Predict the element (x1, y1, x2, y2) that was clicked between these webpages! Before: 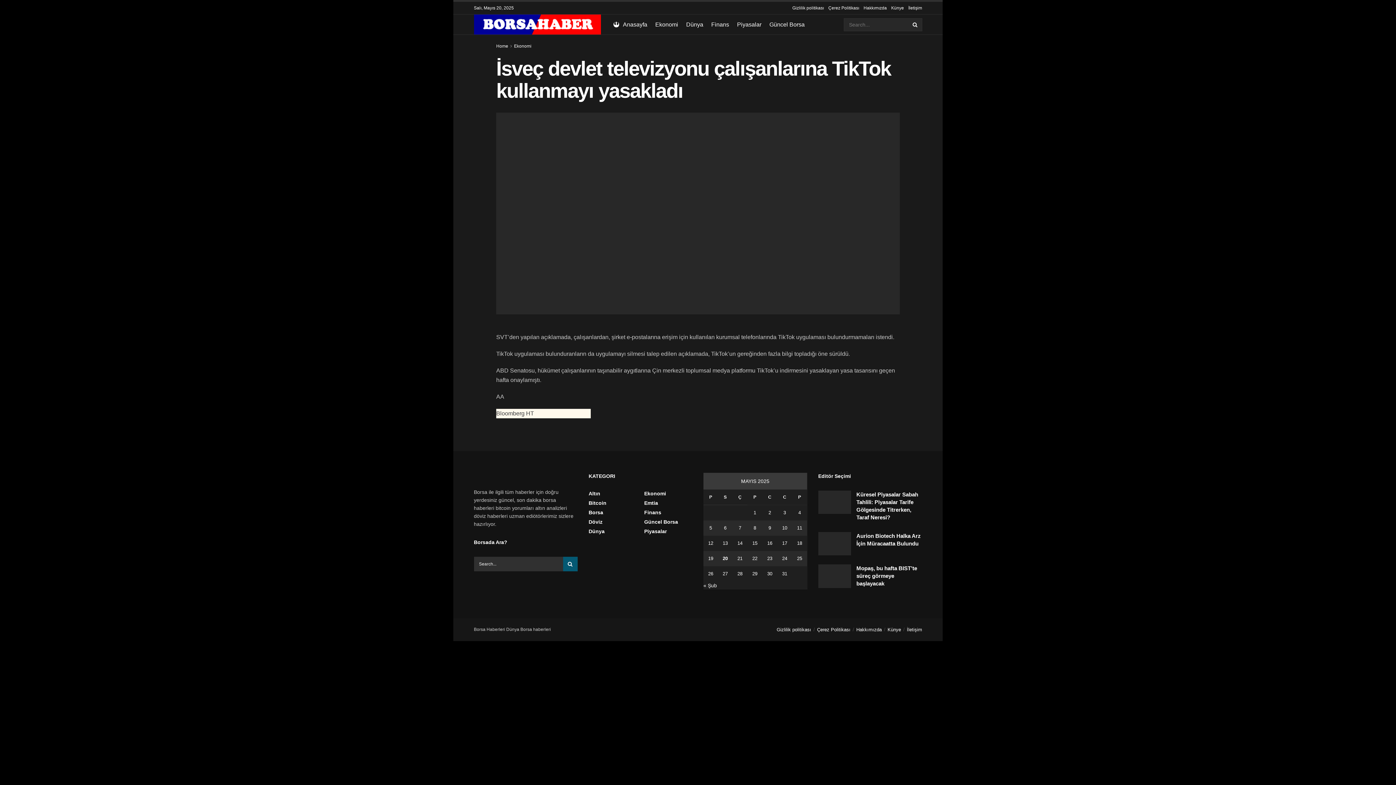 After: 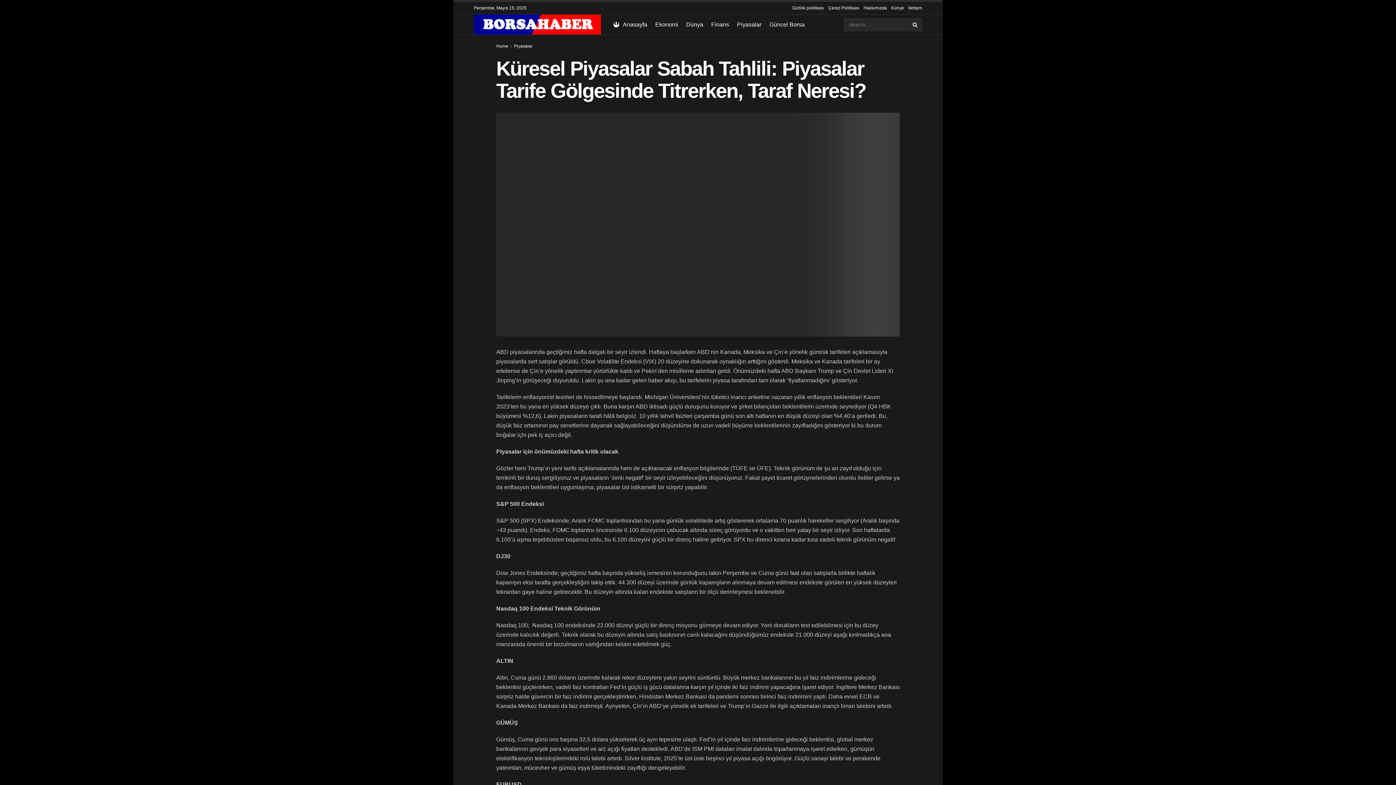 Action: bbox: (818, 490, 851, 514)